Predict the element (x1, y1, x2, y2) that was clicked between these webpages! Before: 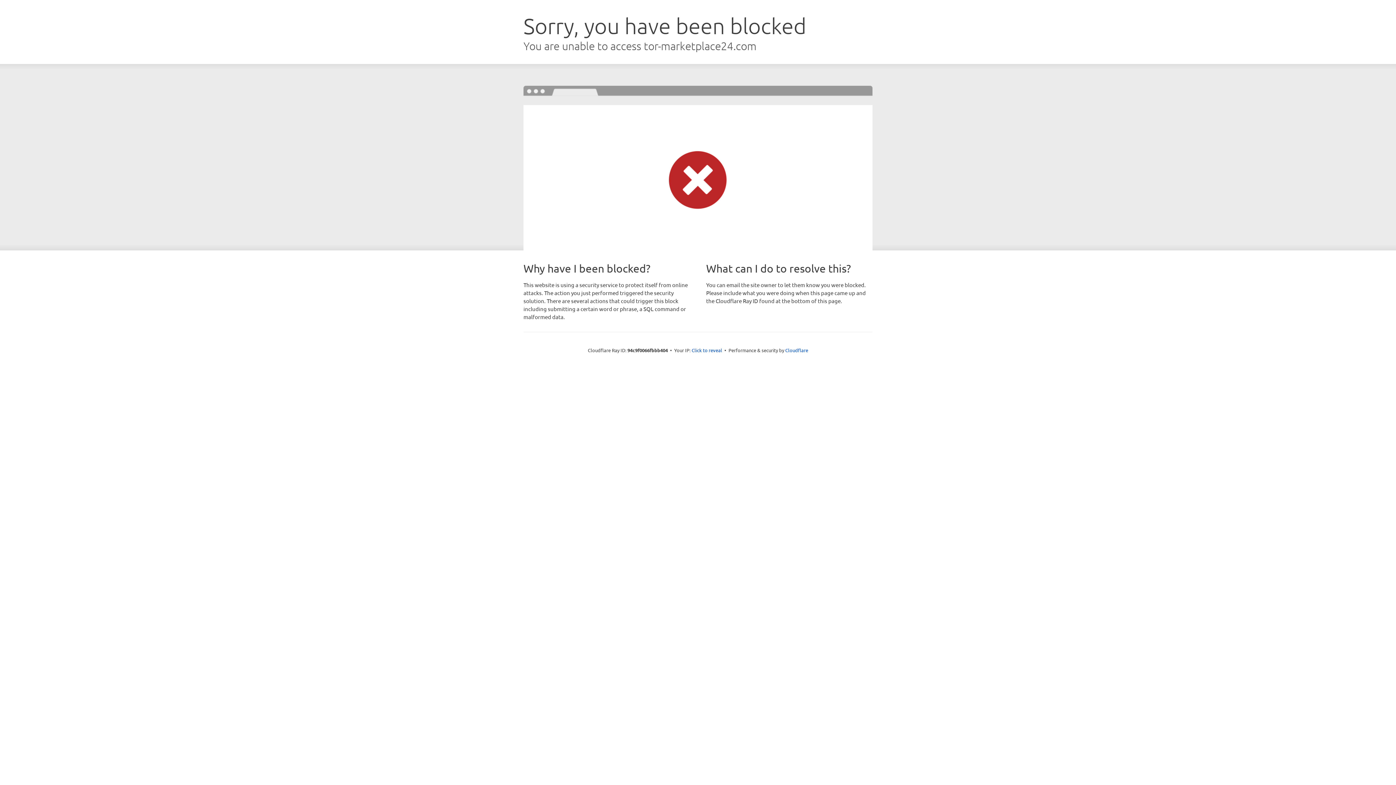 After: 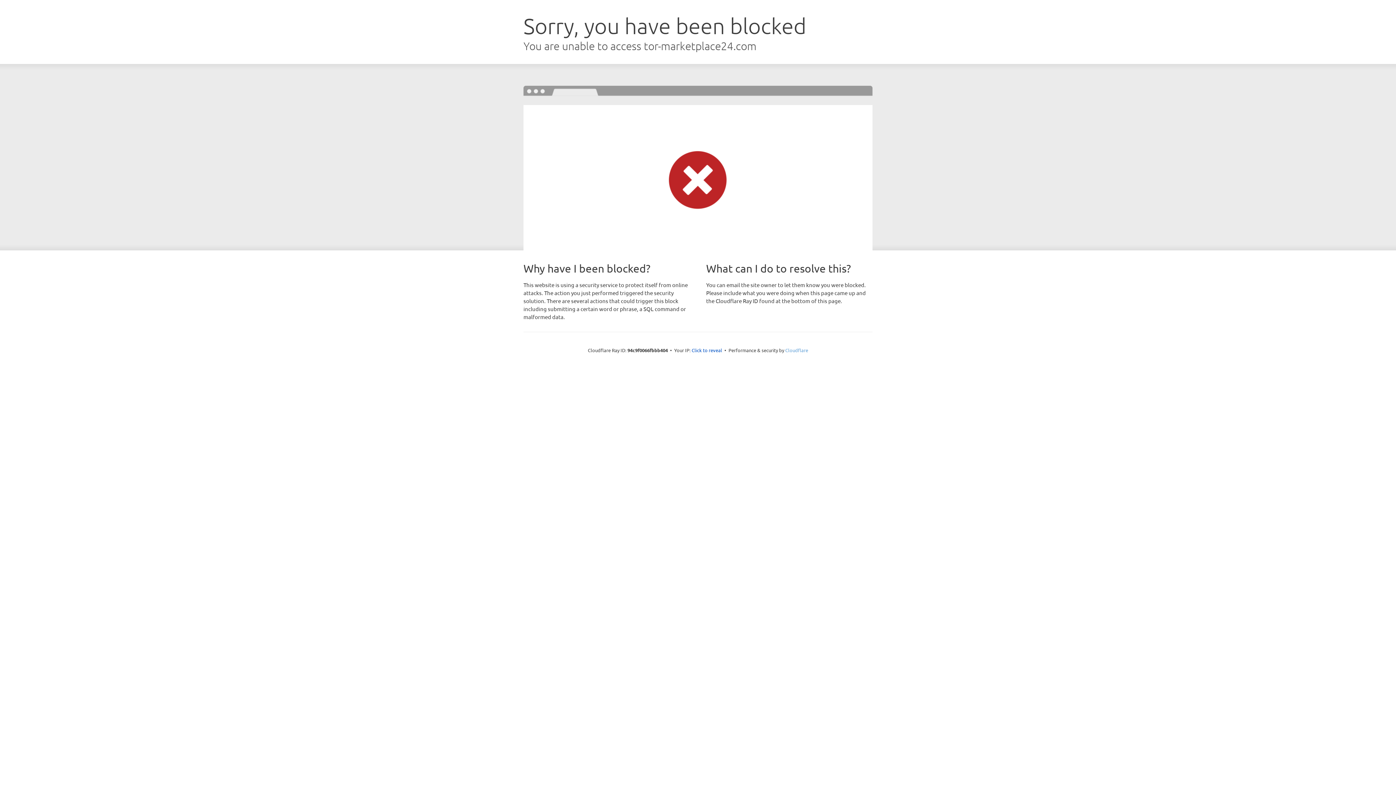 Action: bbox: (785, 347, 808, 353) label: Cloudflare